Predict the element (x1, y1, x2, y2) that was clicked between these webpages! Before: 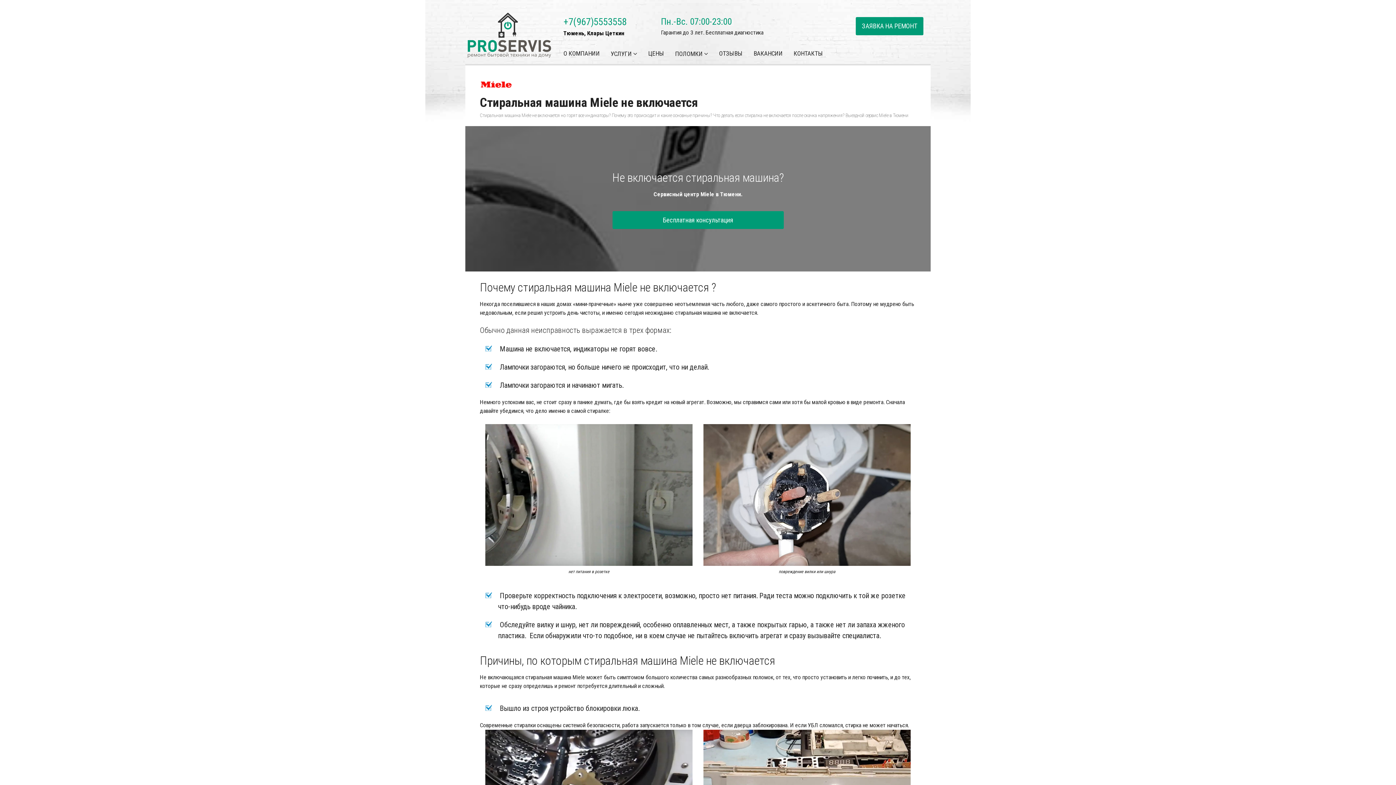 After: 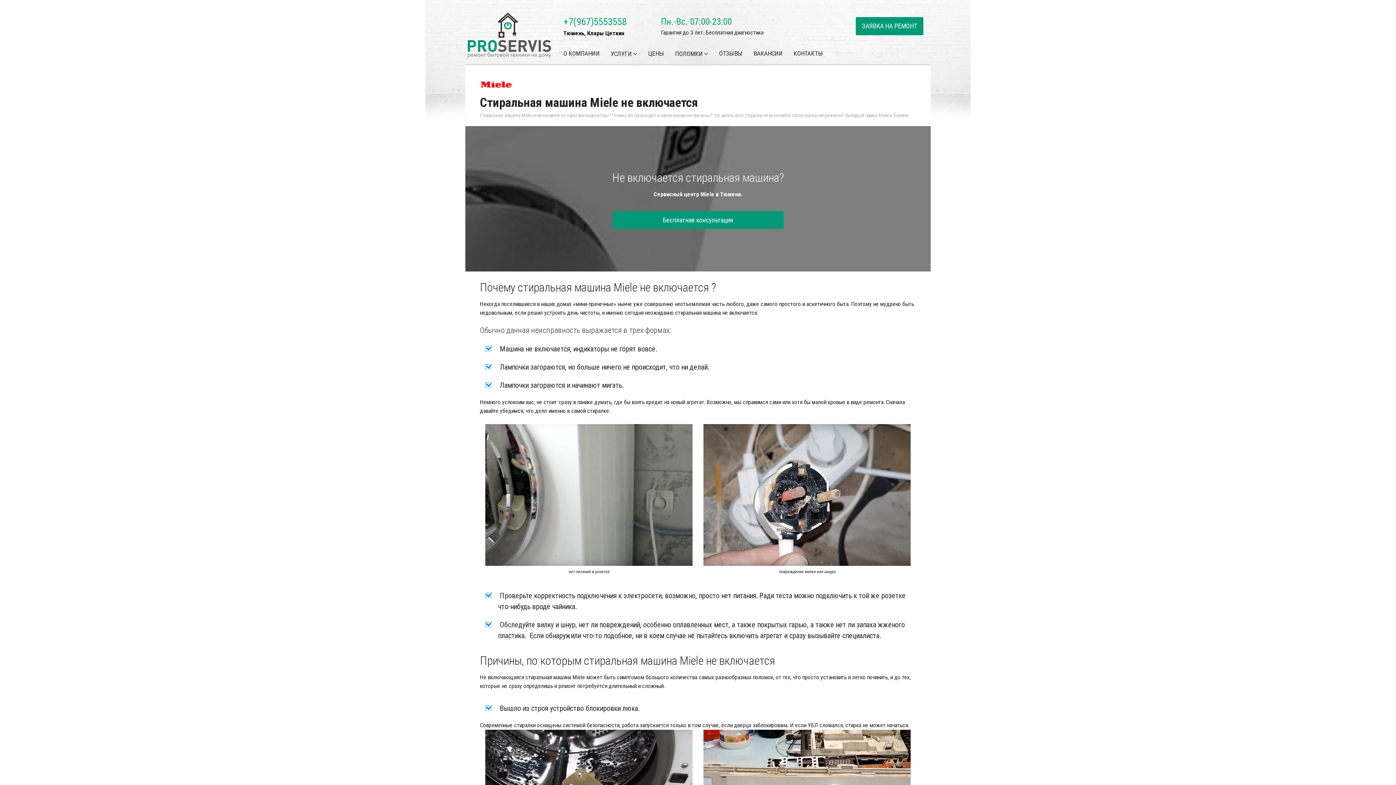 Action: label: Тюмень, Клары Цеткин bbox: (563, 29, 624, 36)